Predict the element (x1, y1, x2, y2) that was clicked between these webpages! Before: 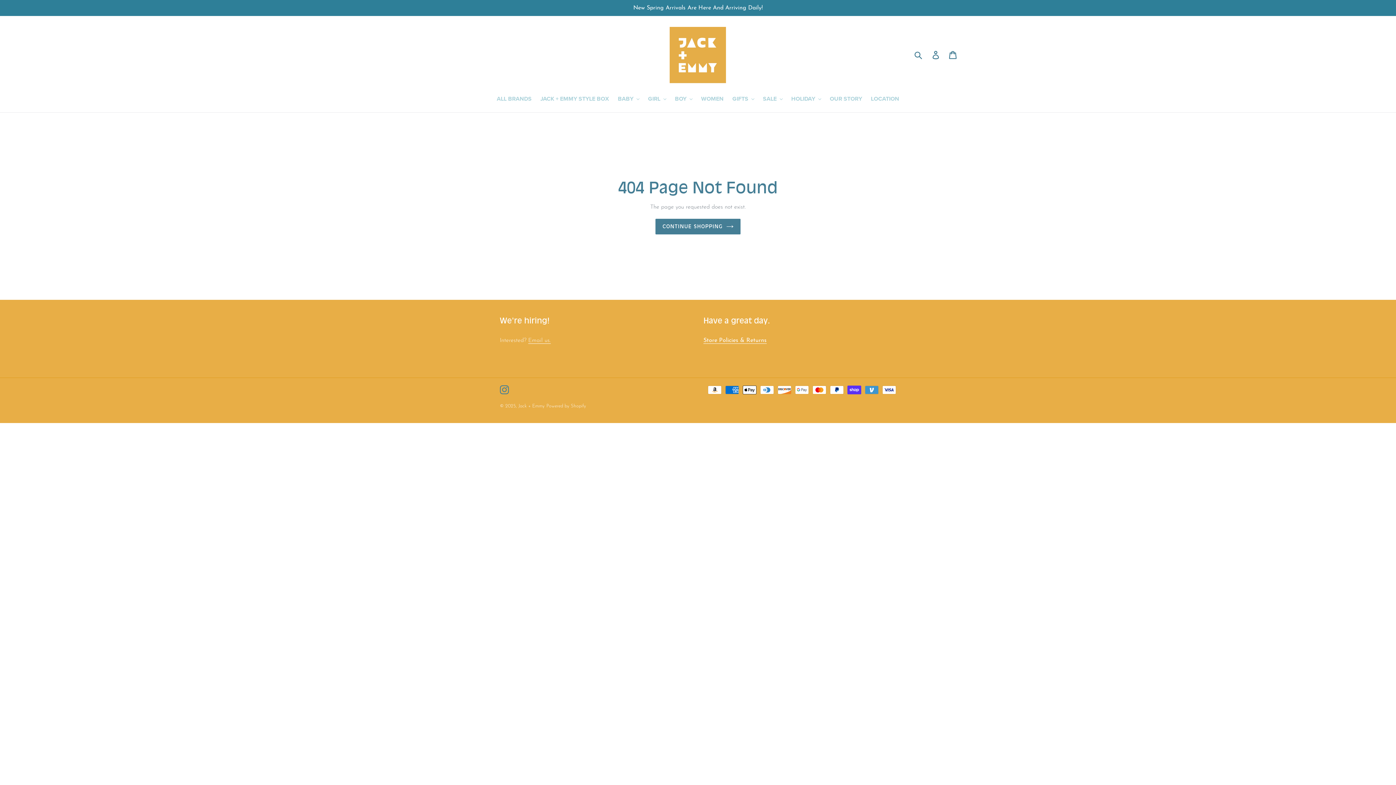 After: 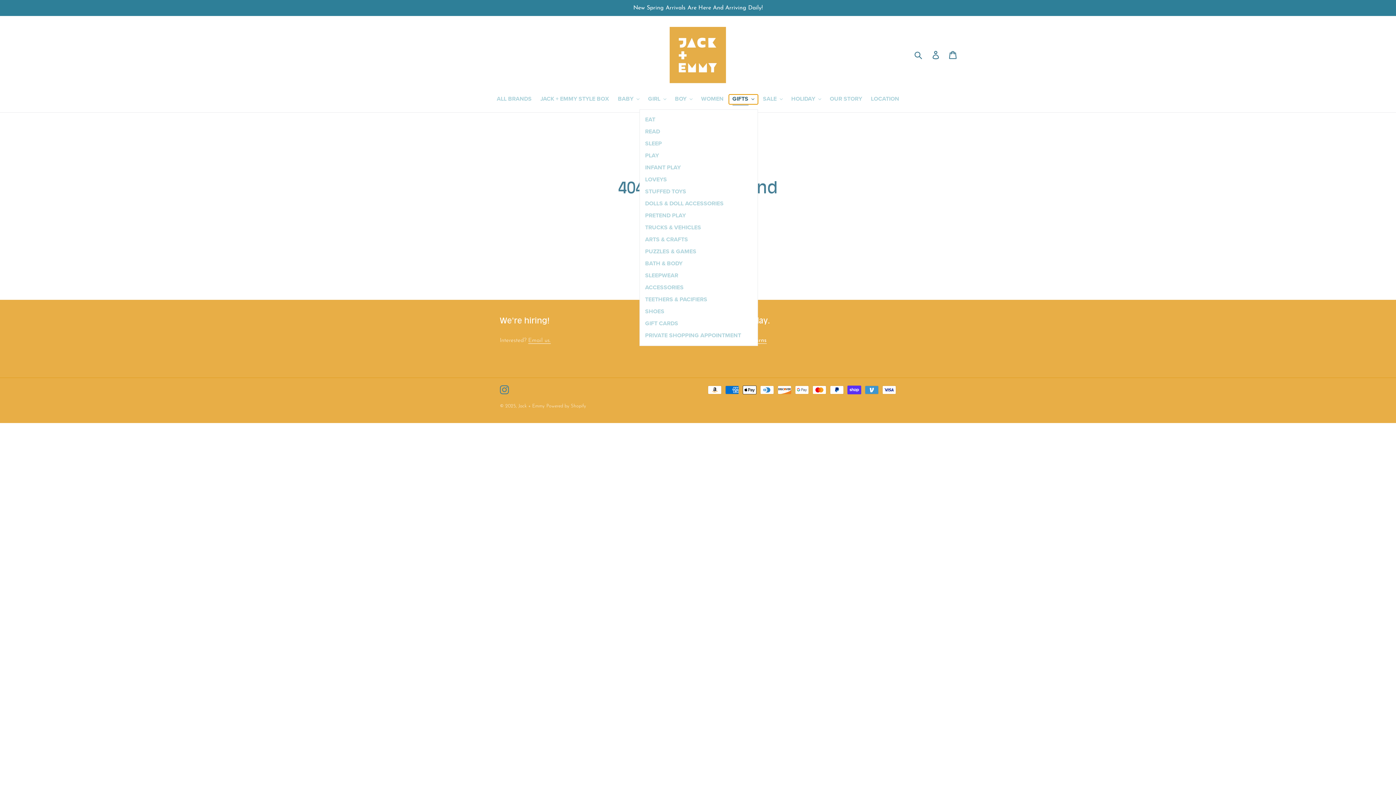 Action: bbox: (728, 94, 758, 104) label: GIFTS